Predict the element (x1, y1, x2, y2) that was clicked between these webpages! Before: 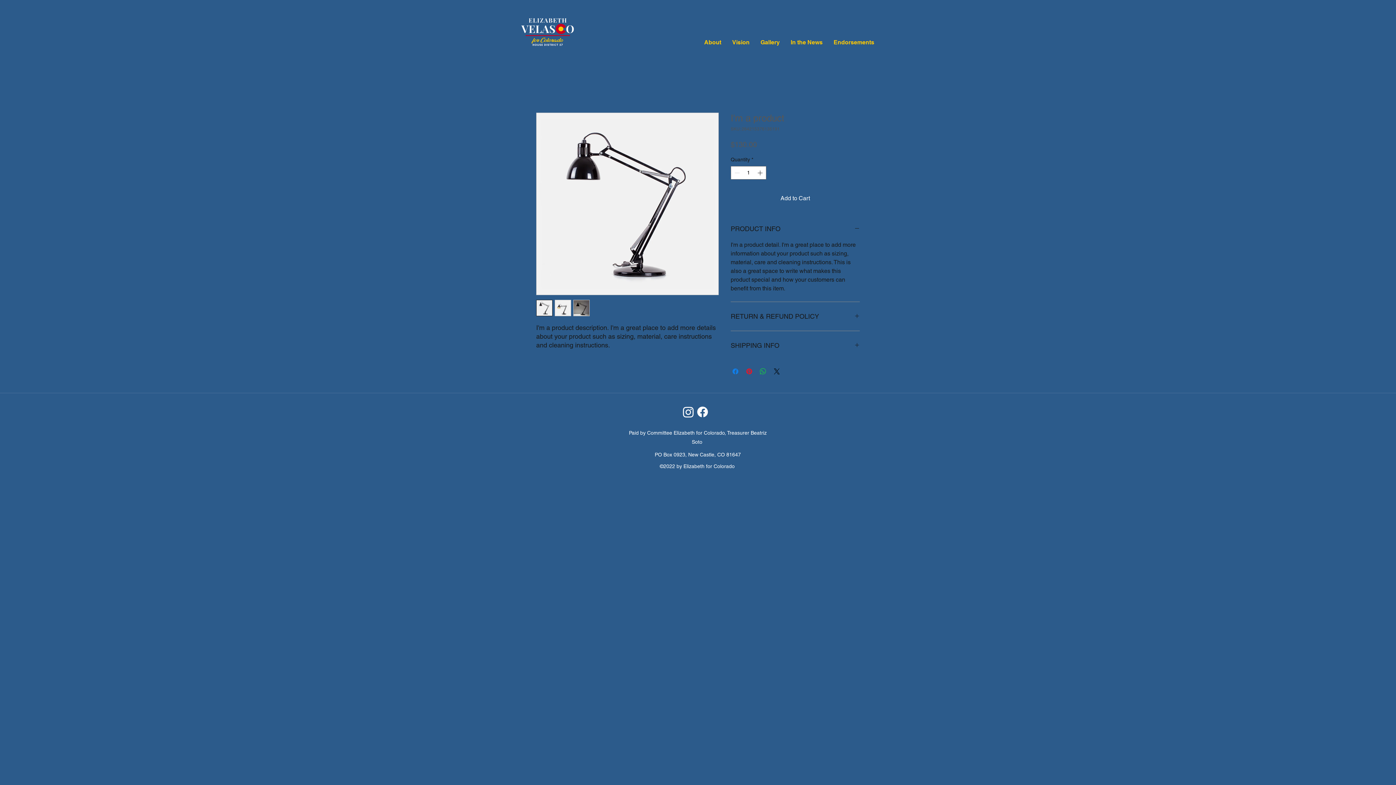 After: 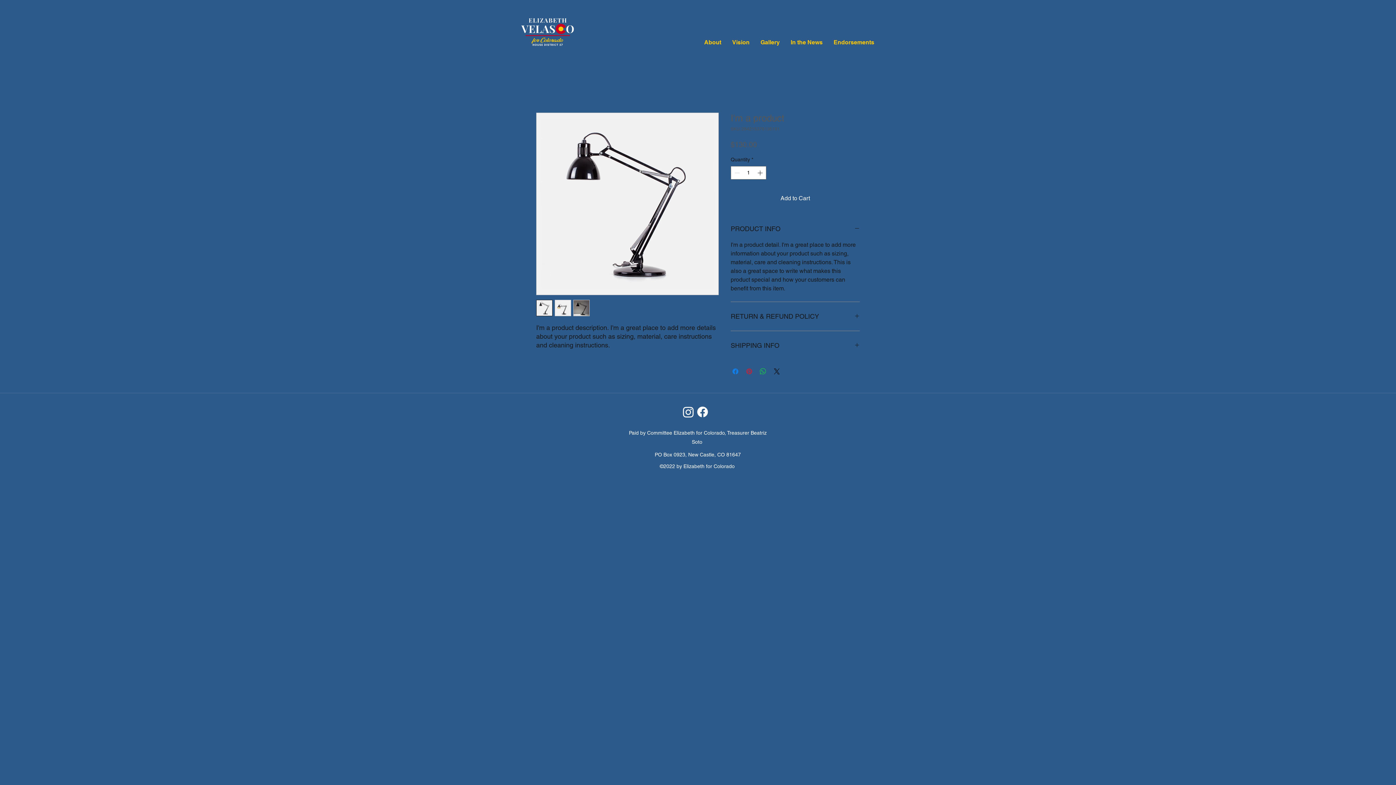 Action: label: Pin on Pinterest bbox: (745, 367, 753, 376)